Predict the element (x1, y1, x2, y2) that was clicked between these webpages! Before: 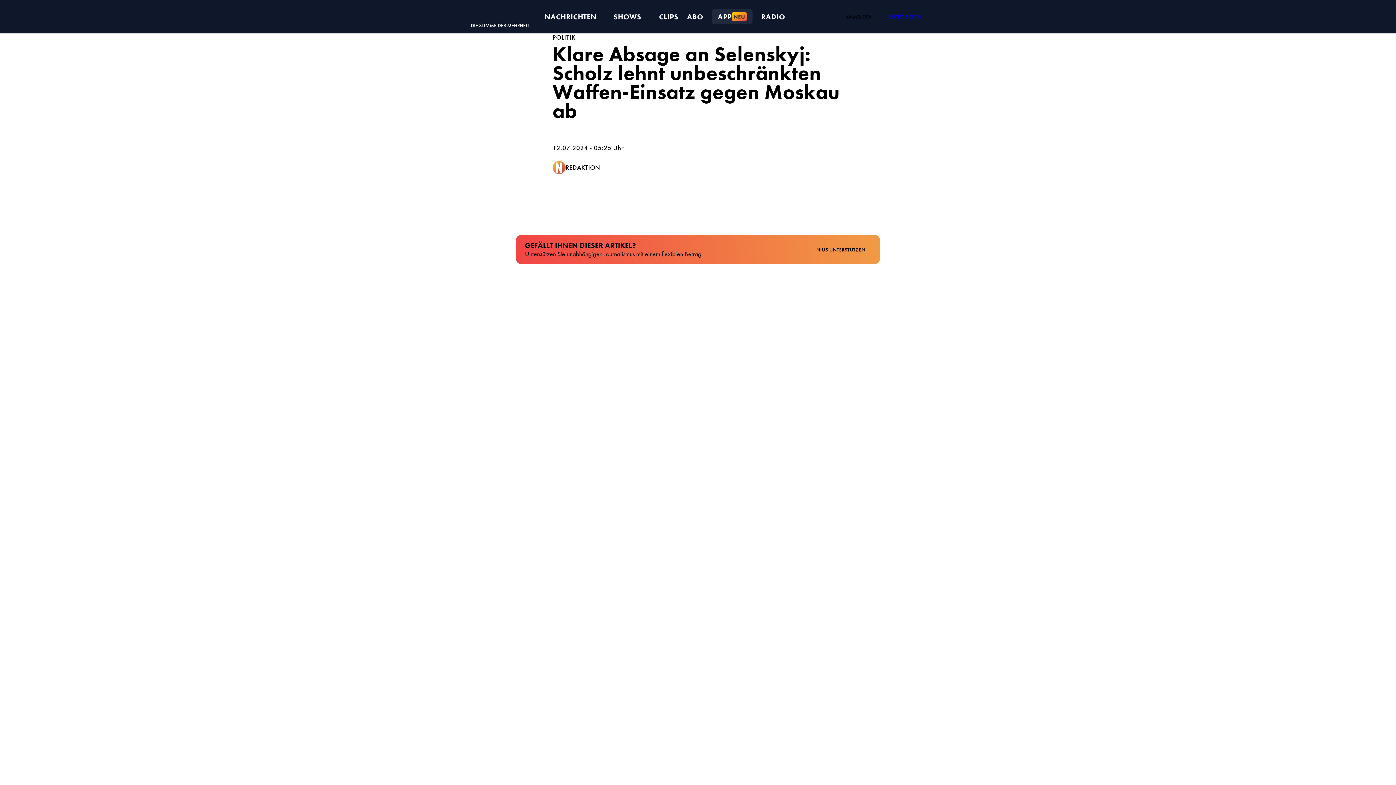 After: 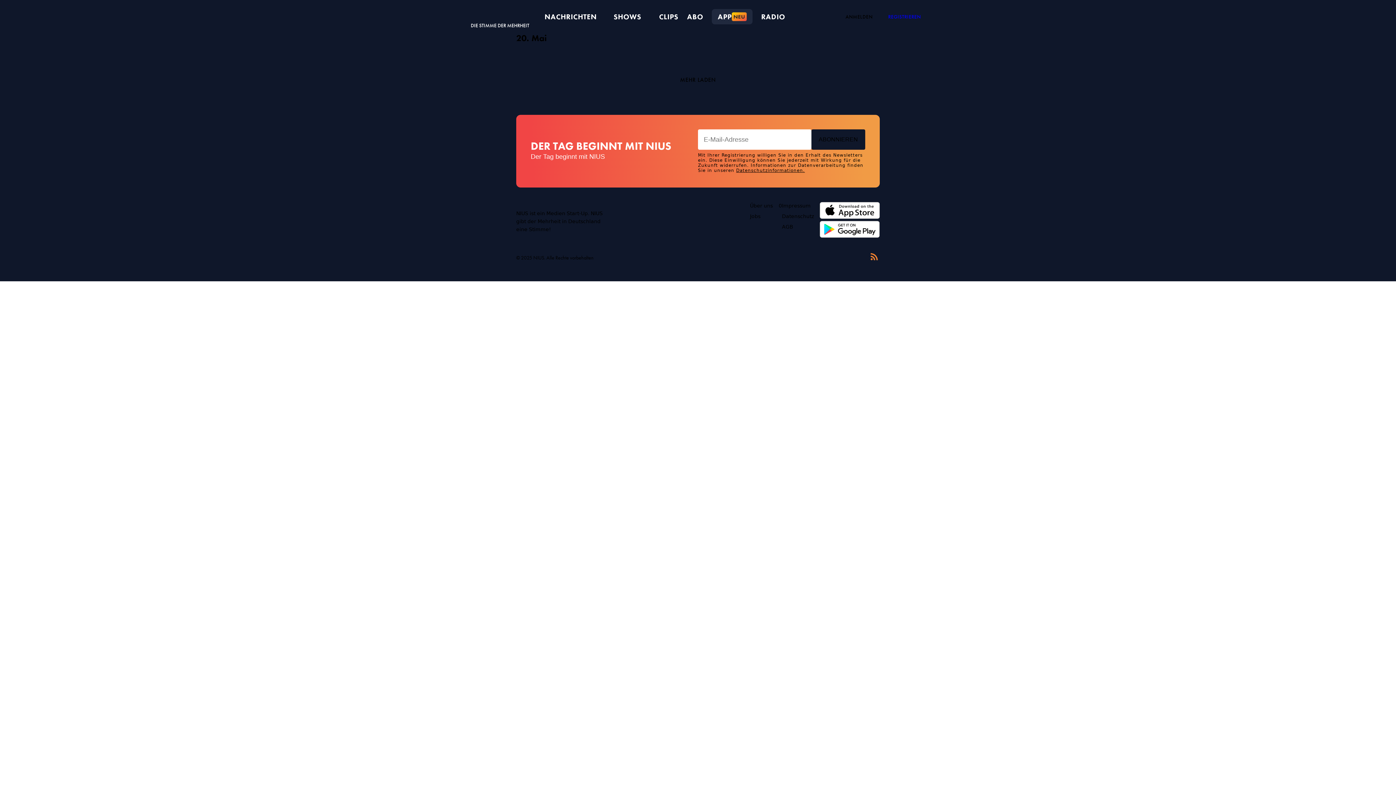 Action: label: CLIPS bbox: (659, 12, 678, 21)